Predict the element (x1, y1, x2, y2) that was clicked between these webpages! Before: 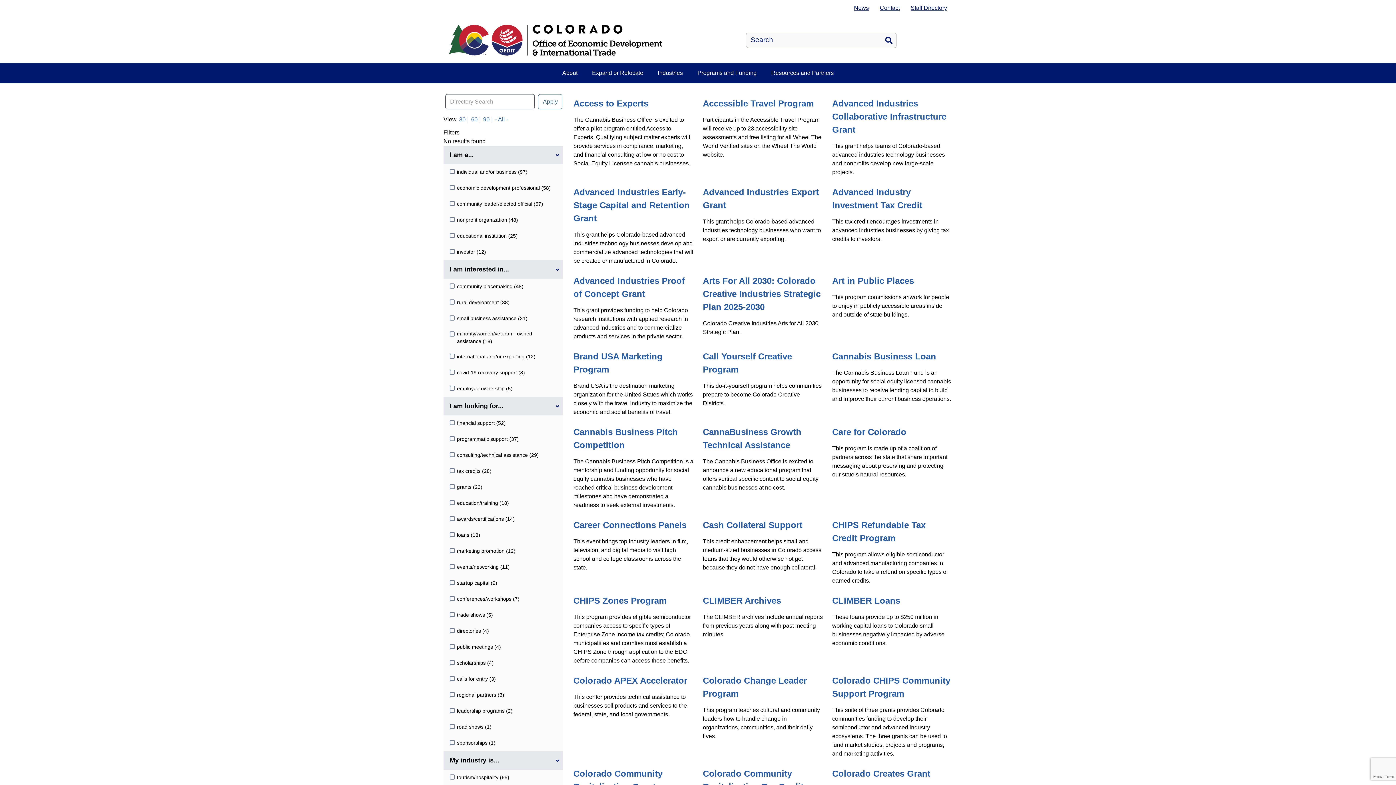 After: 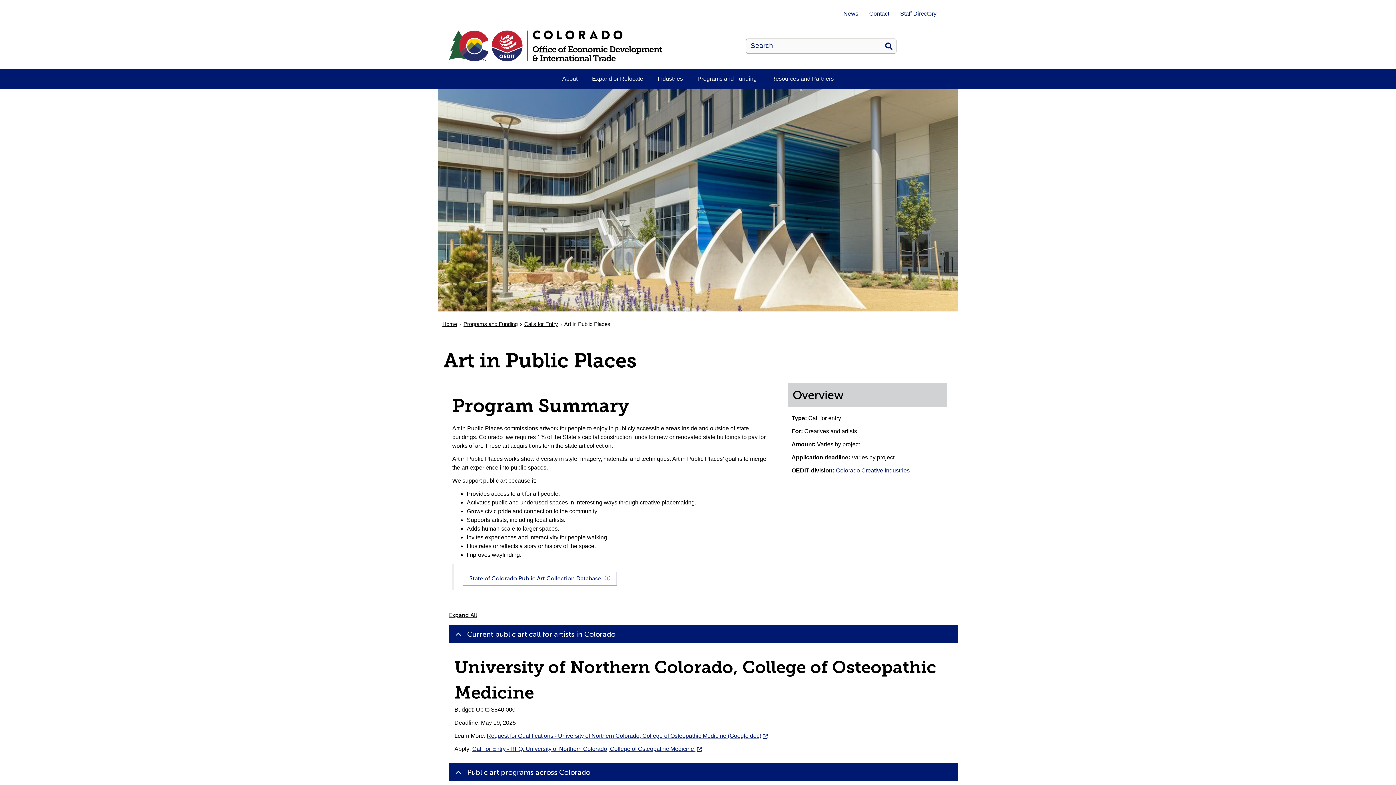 Action: label: Art in Public Places bbox: (832, 276, 914, 285)